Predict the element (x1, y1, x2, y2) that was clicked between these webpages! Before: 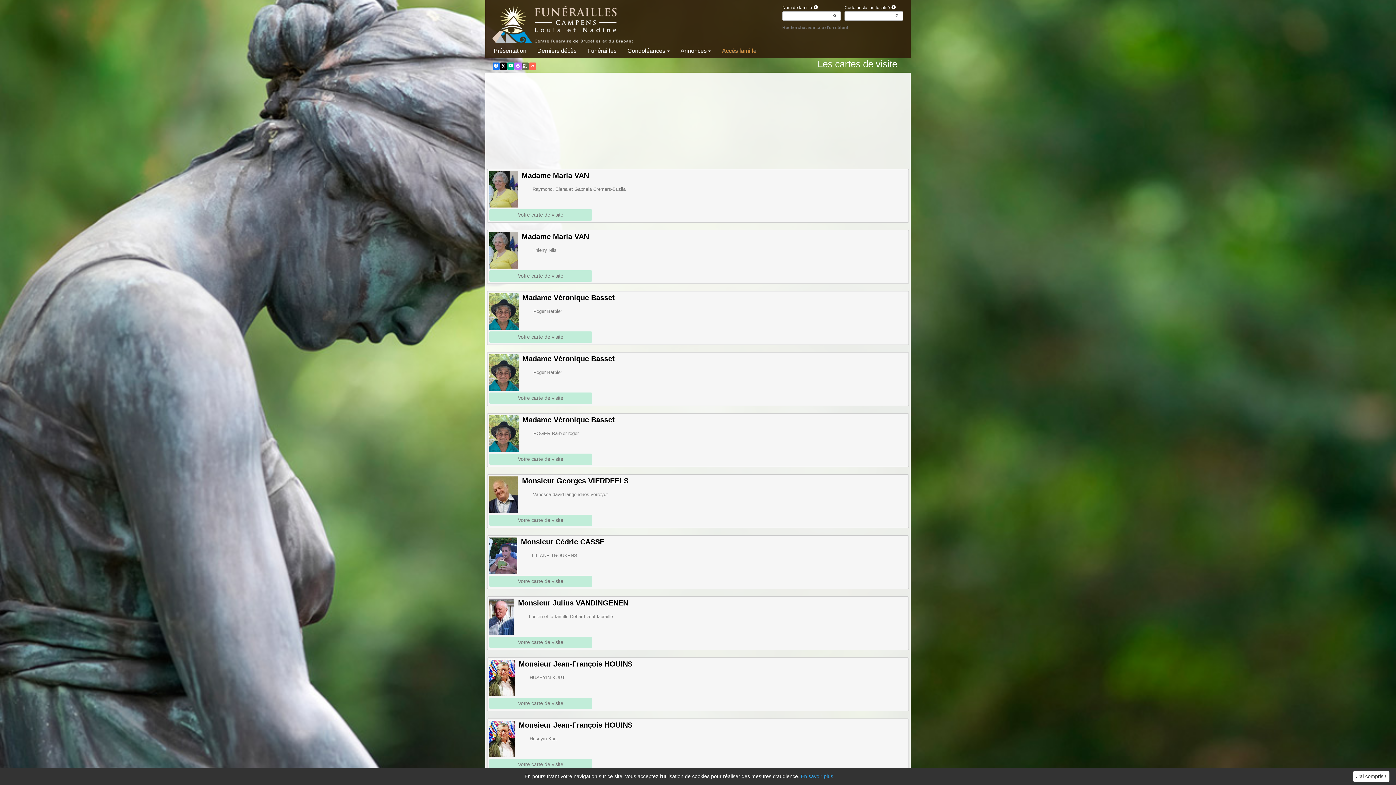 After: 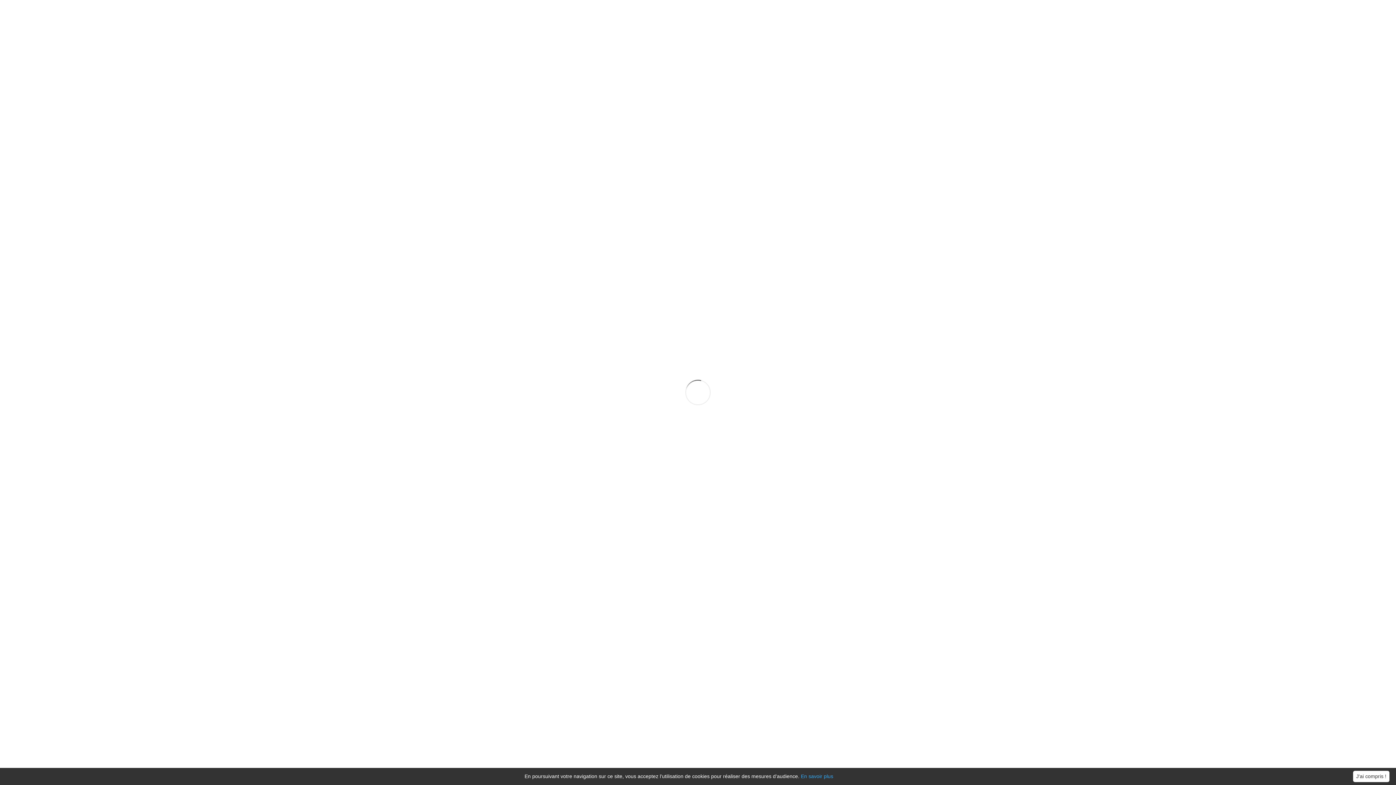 Action: label: Votre carte de visite bbox: (489, 331, 592, 342)